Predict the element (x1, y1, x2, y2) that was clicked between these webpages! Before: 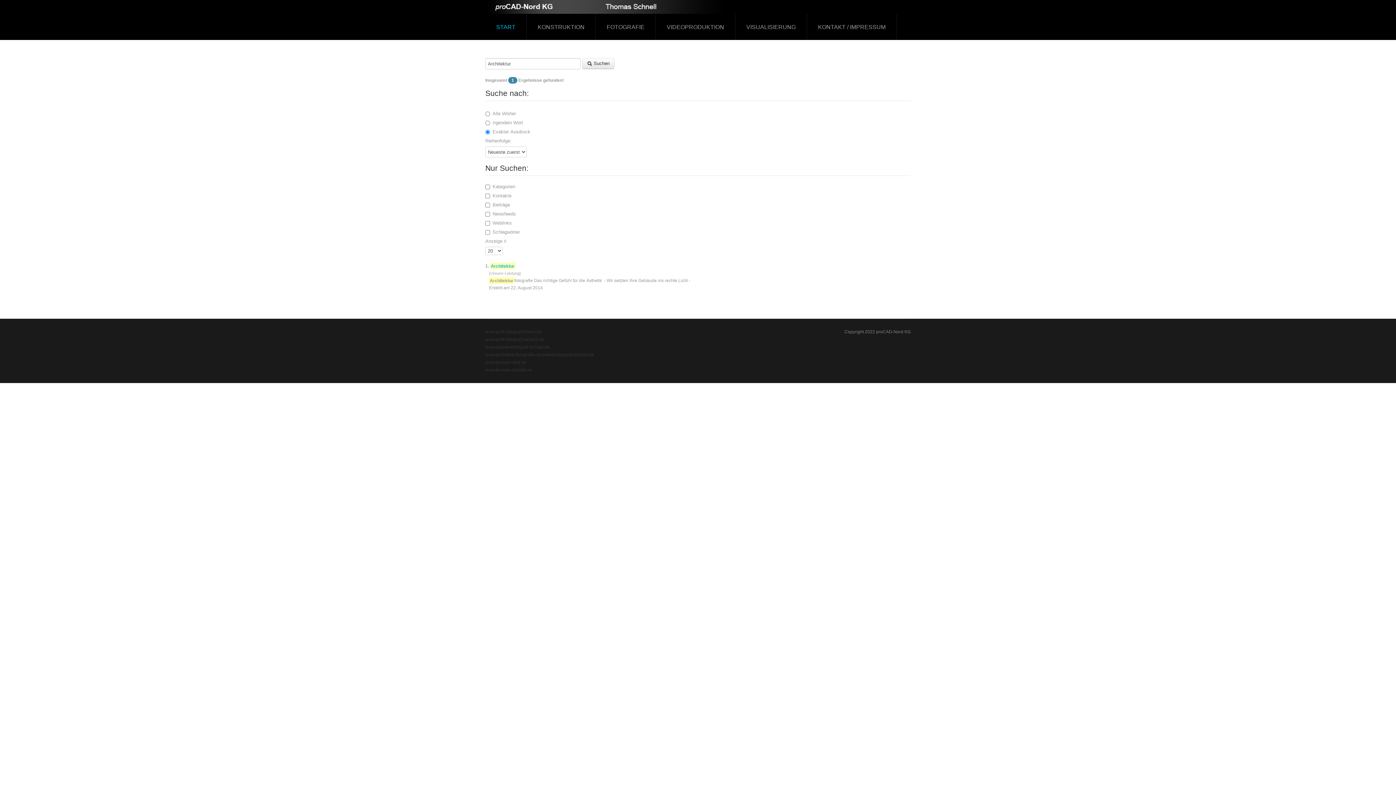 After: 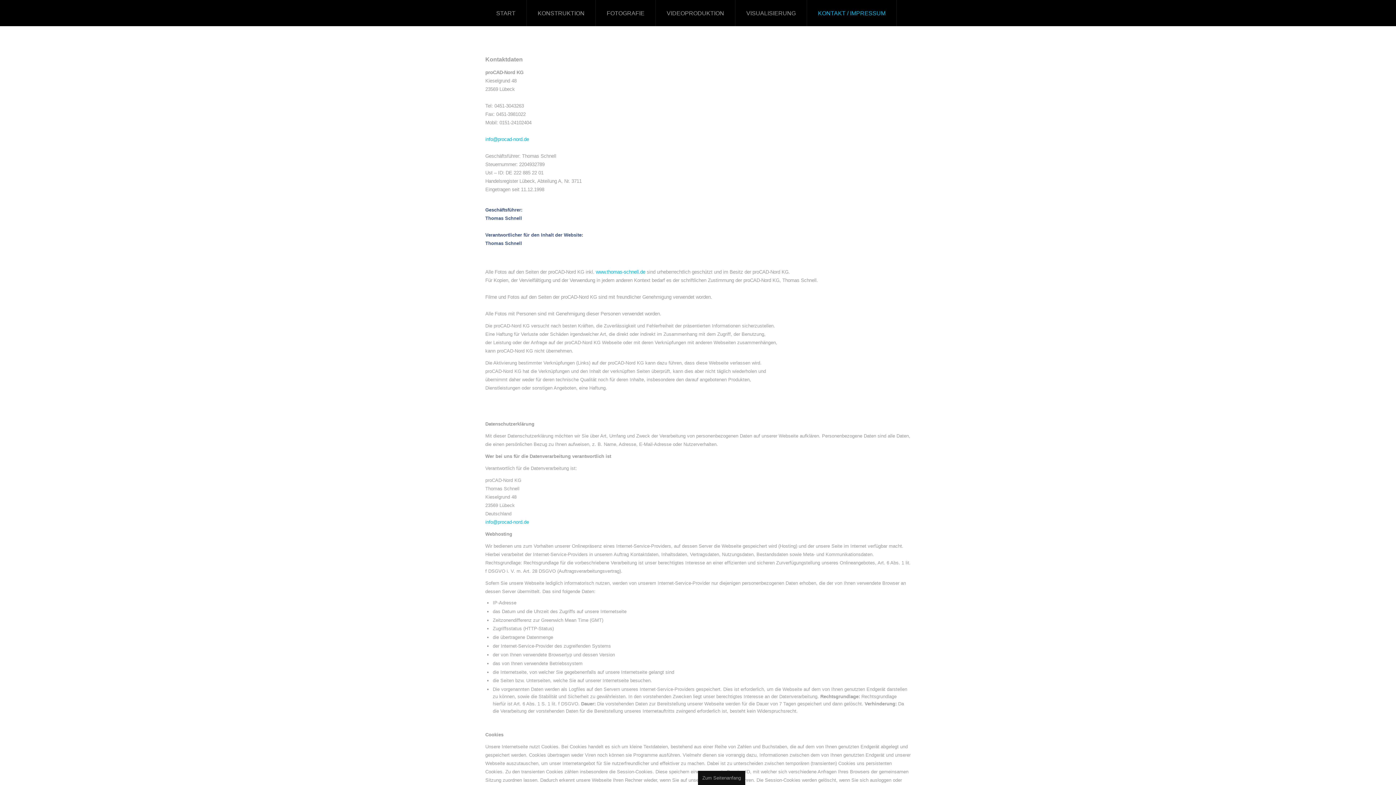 Action: bbox: (807, 13, 897, 40) label: KONTAKT / IMPRESSUM